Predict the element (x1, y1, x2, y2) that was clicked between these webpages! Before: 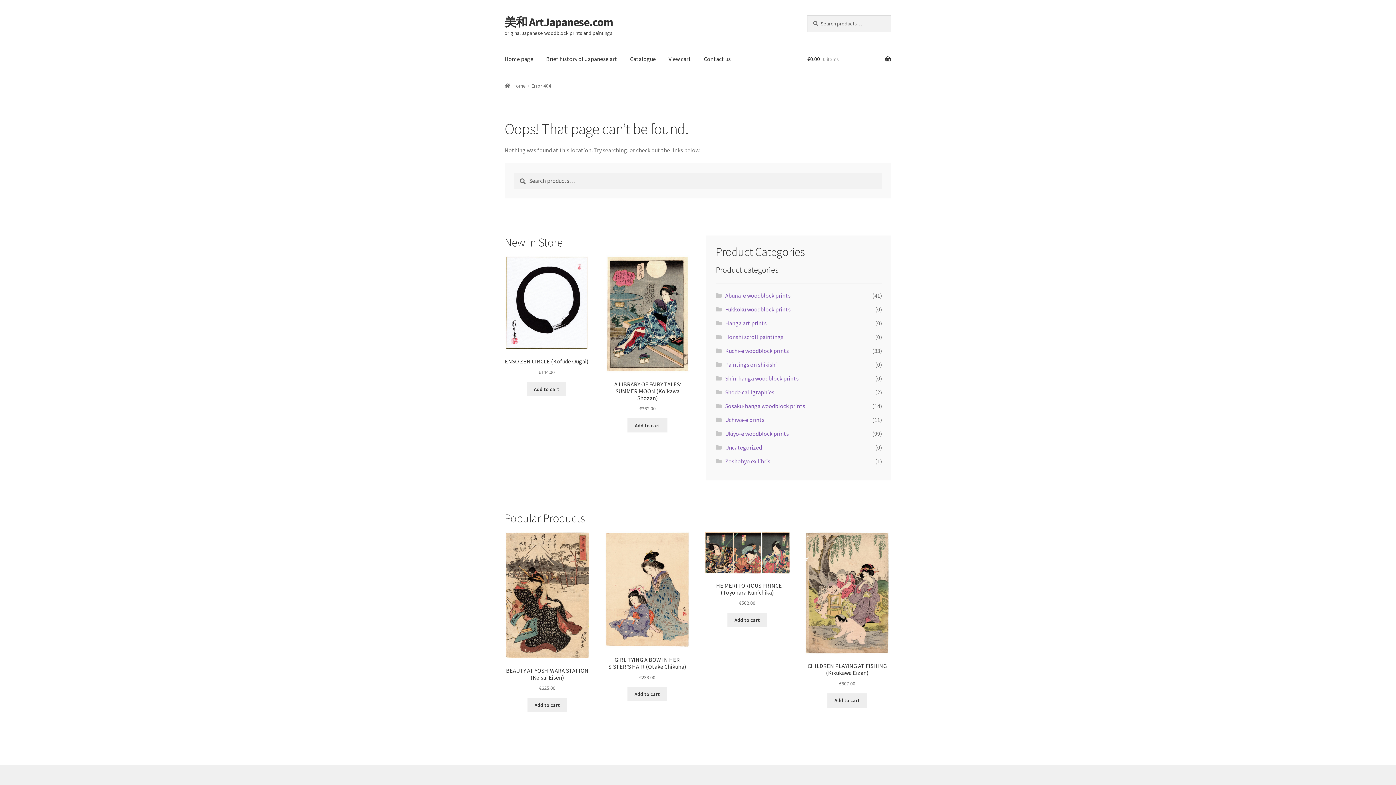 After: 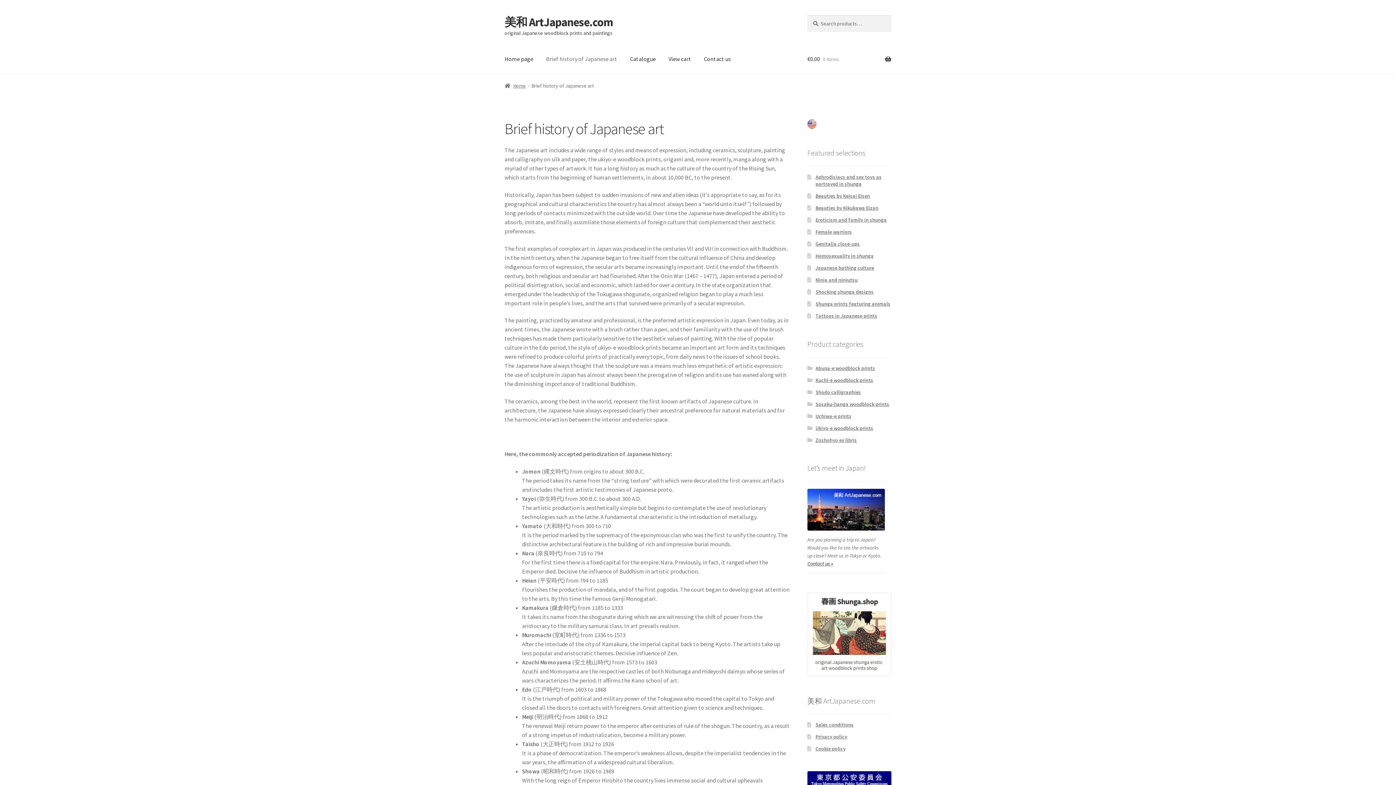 Action: bbox: (540, 45, 623, 73) label: Brief history of Japanese art